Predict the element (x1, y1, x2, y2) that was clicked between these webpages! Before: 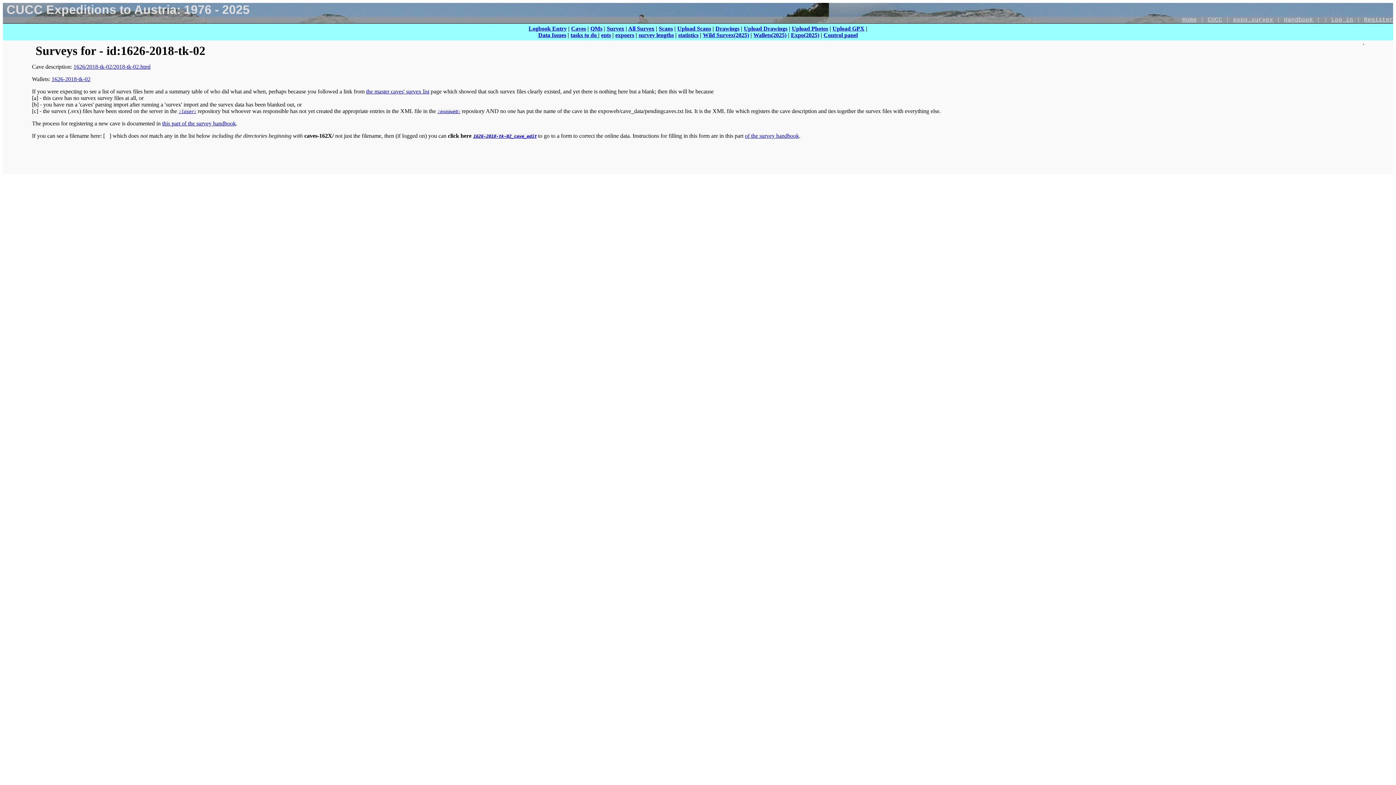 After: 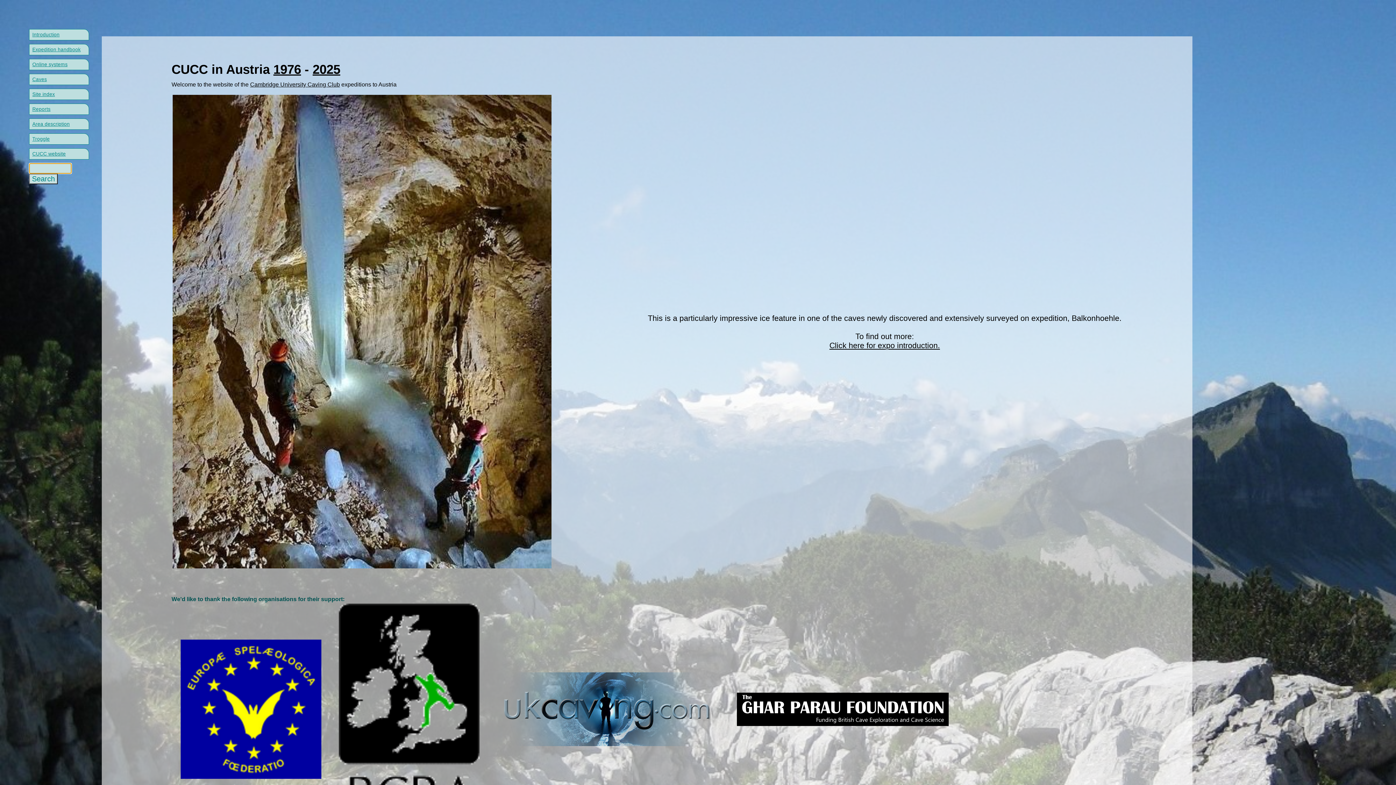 Action: bbox: (1233, 16, 1273, 23) label: expo.survex